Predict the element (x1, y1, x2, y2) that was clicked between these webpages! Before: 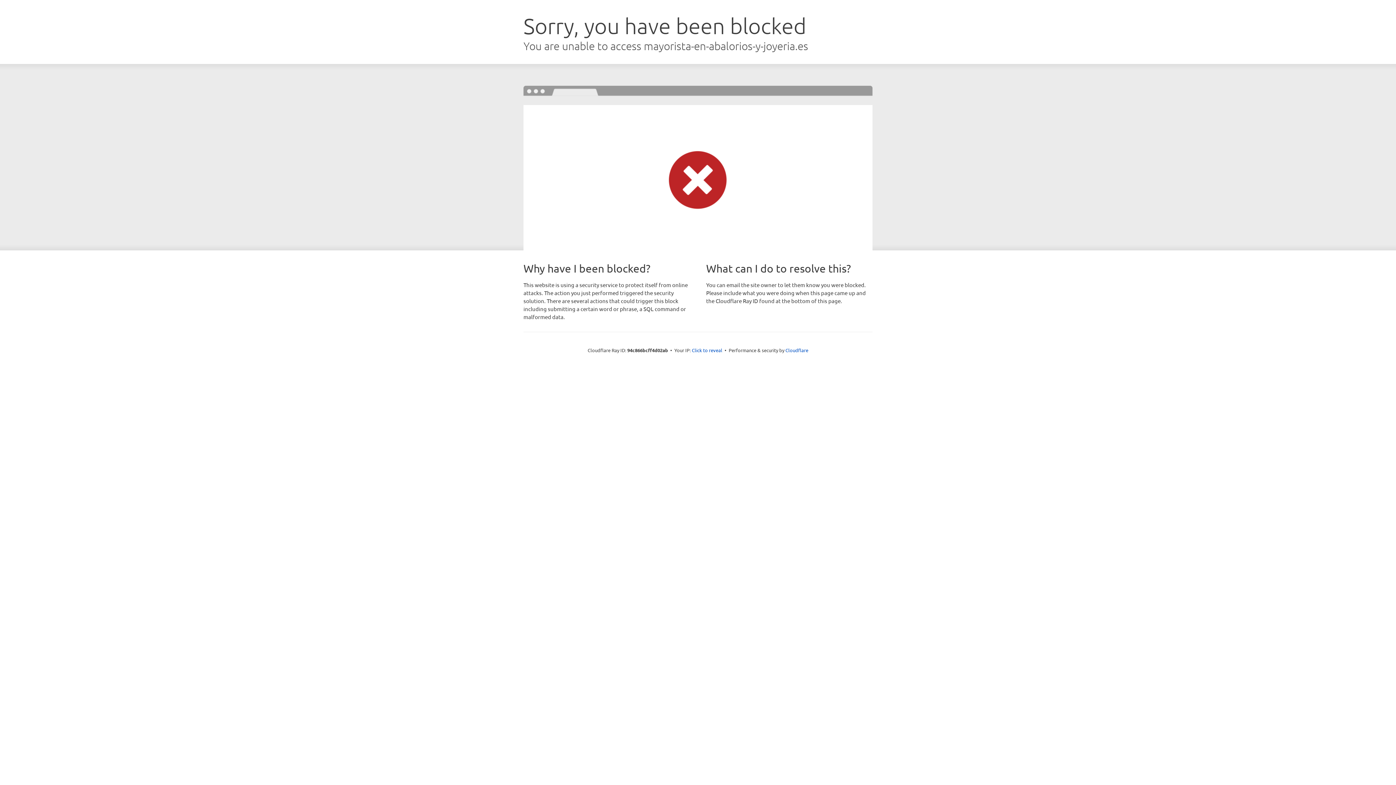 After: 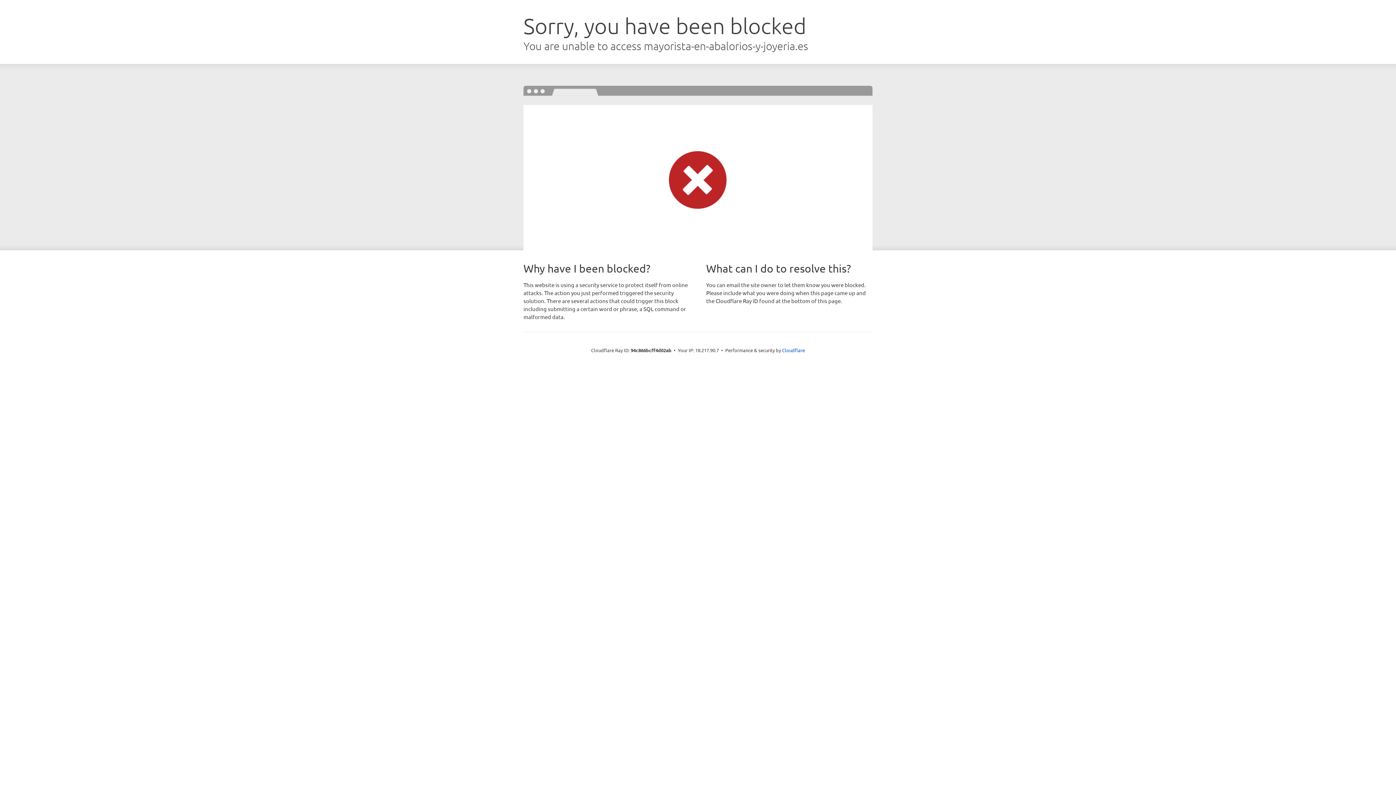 Action: label: Click to reveal bbox: (692, 346, 722, 353)